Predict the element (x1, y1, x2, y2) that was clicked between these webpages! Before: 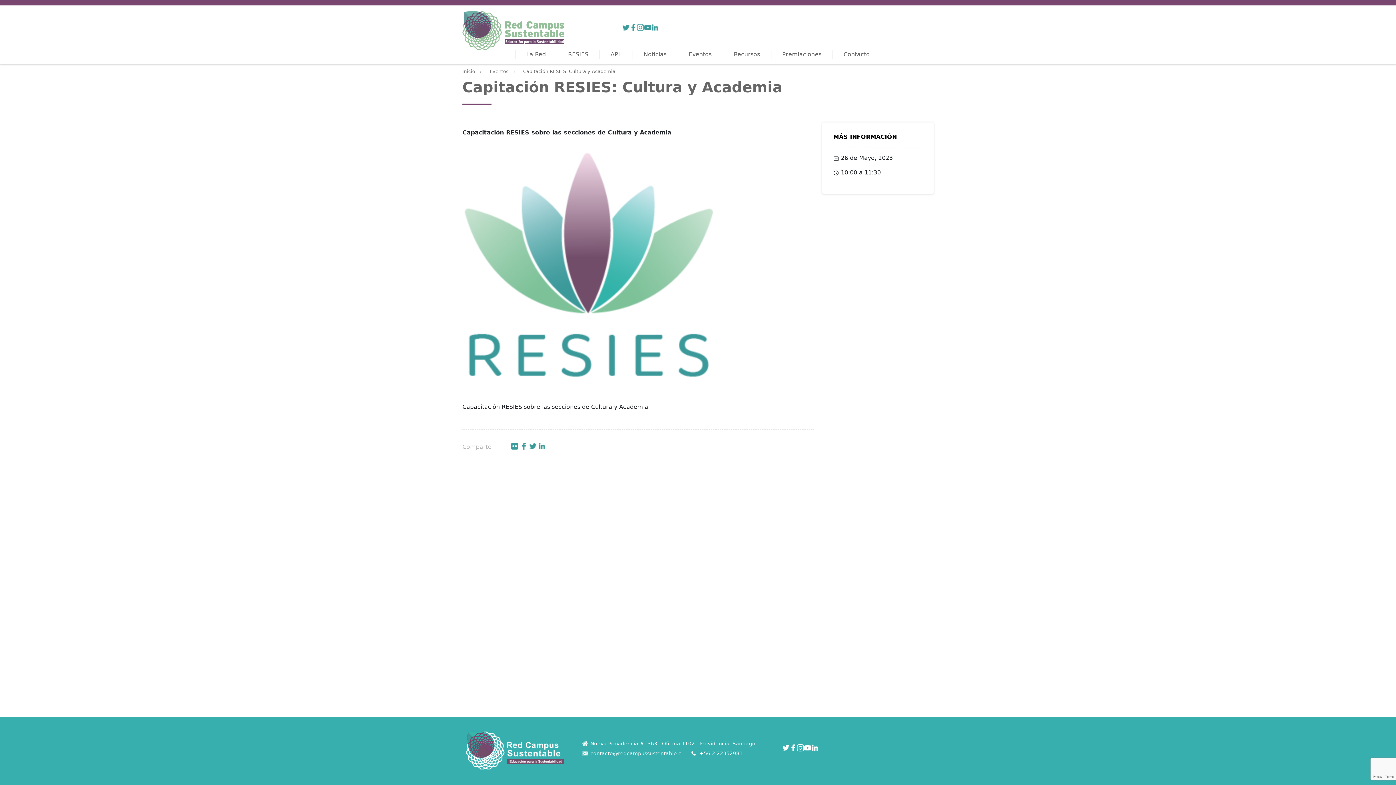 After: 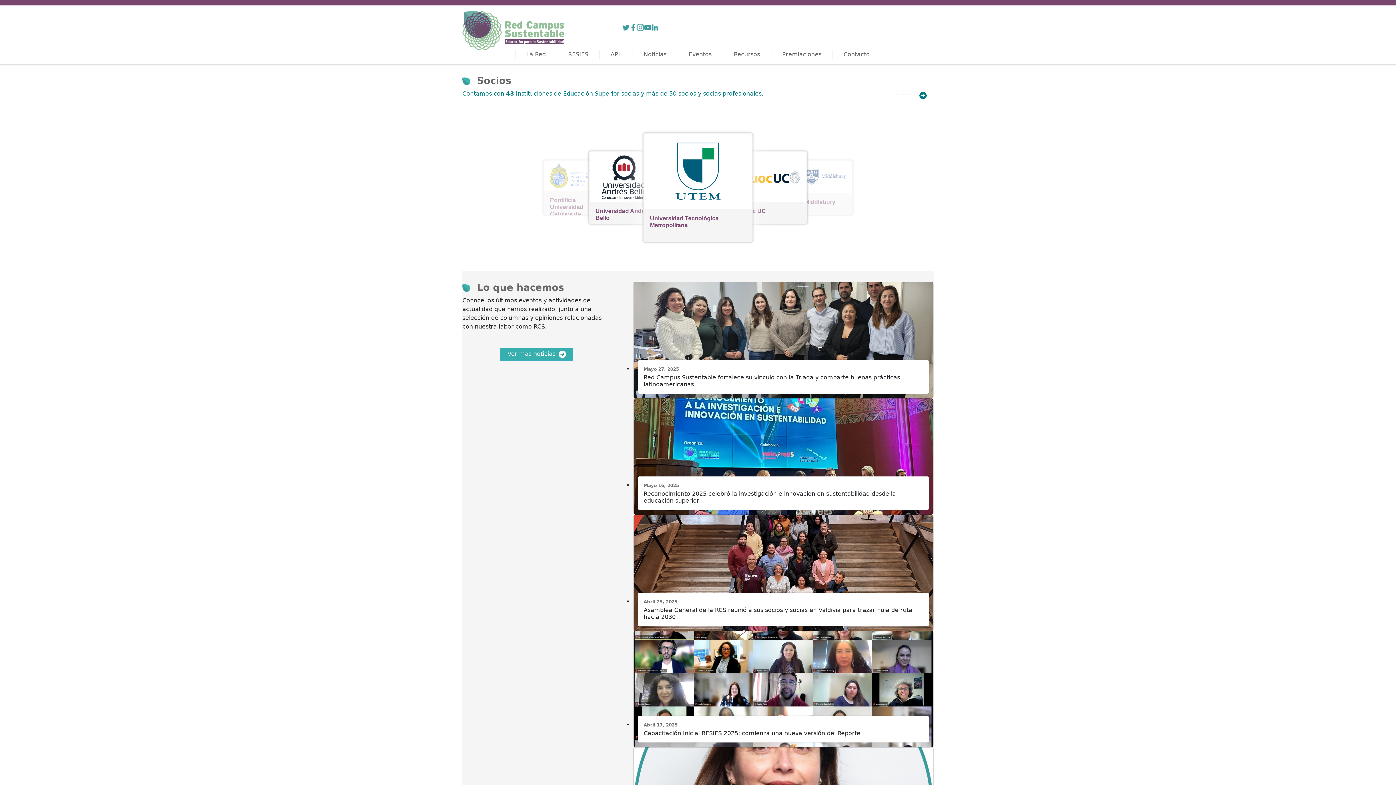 Action: bbox: (462, 747, 564, 754)